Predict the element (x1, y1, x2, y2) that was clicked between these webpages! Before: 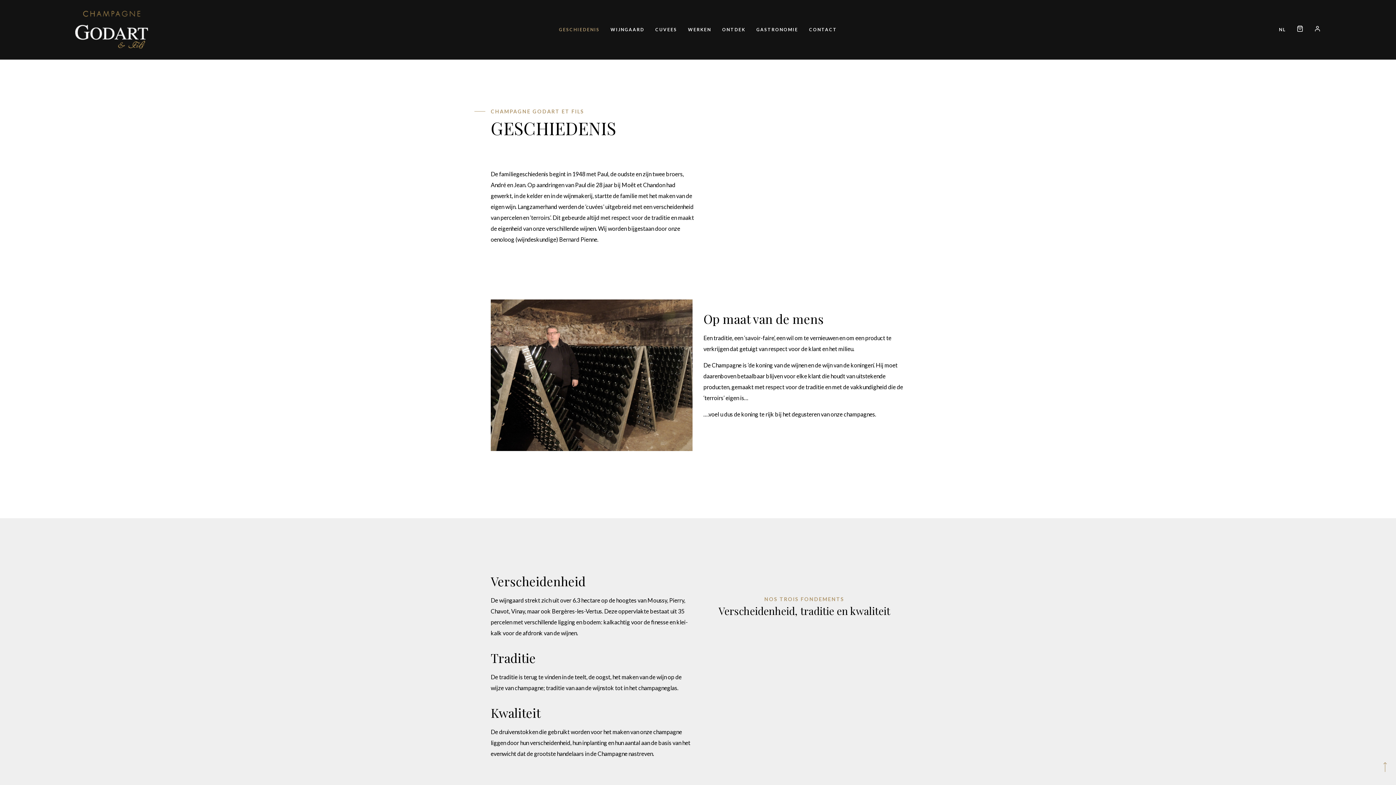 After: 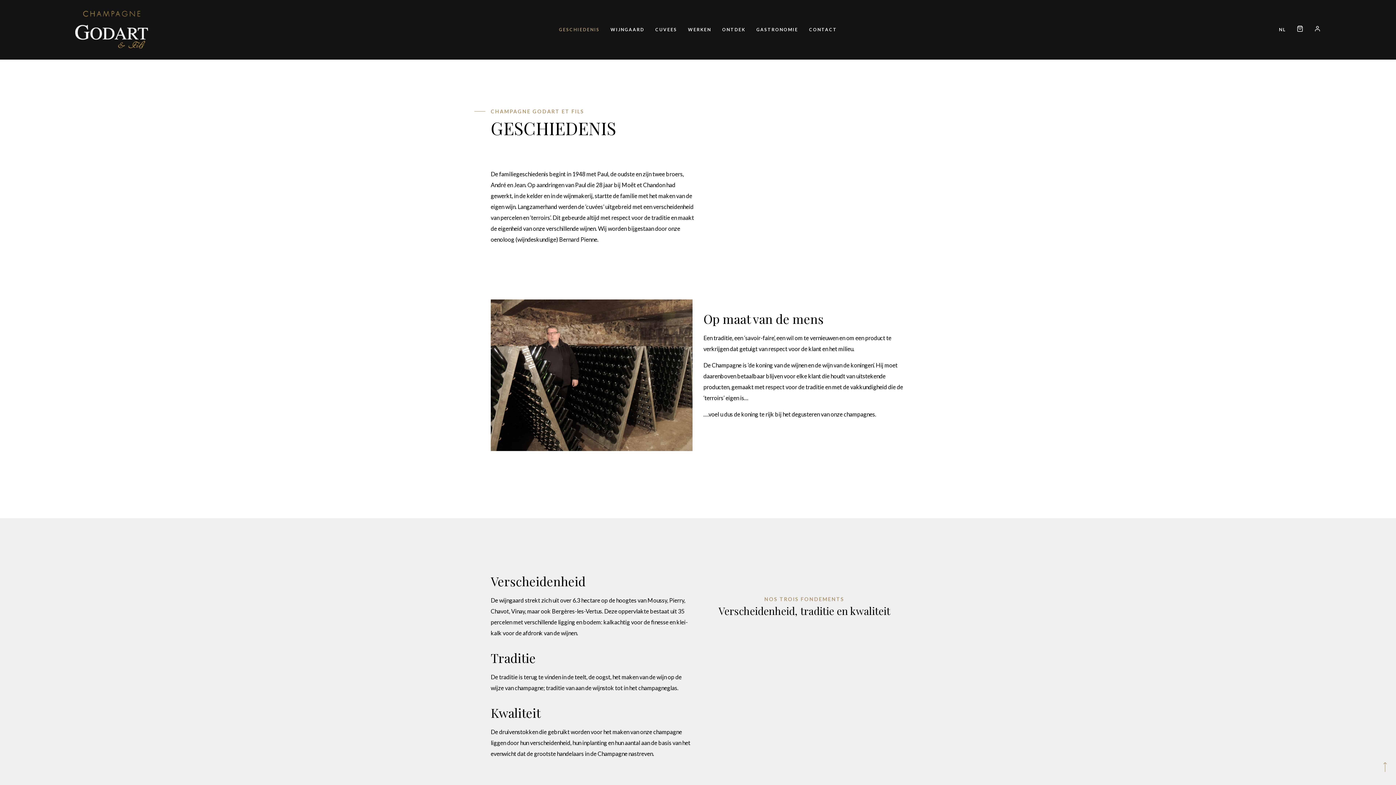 Action: bbox: (1374, 749, 1396, 785)